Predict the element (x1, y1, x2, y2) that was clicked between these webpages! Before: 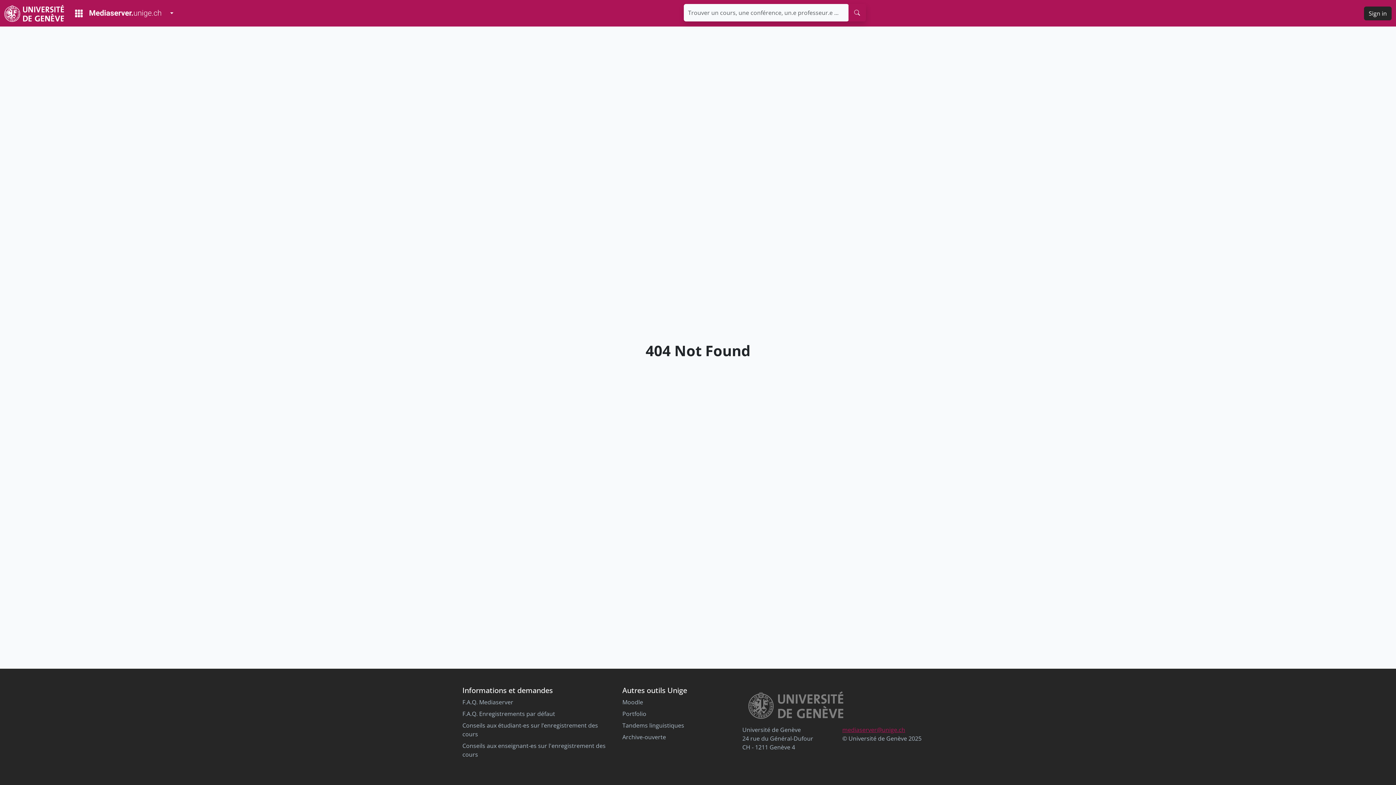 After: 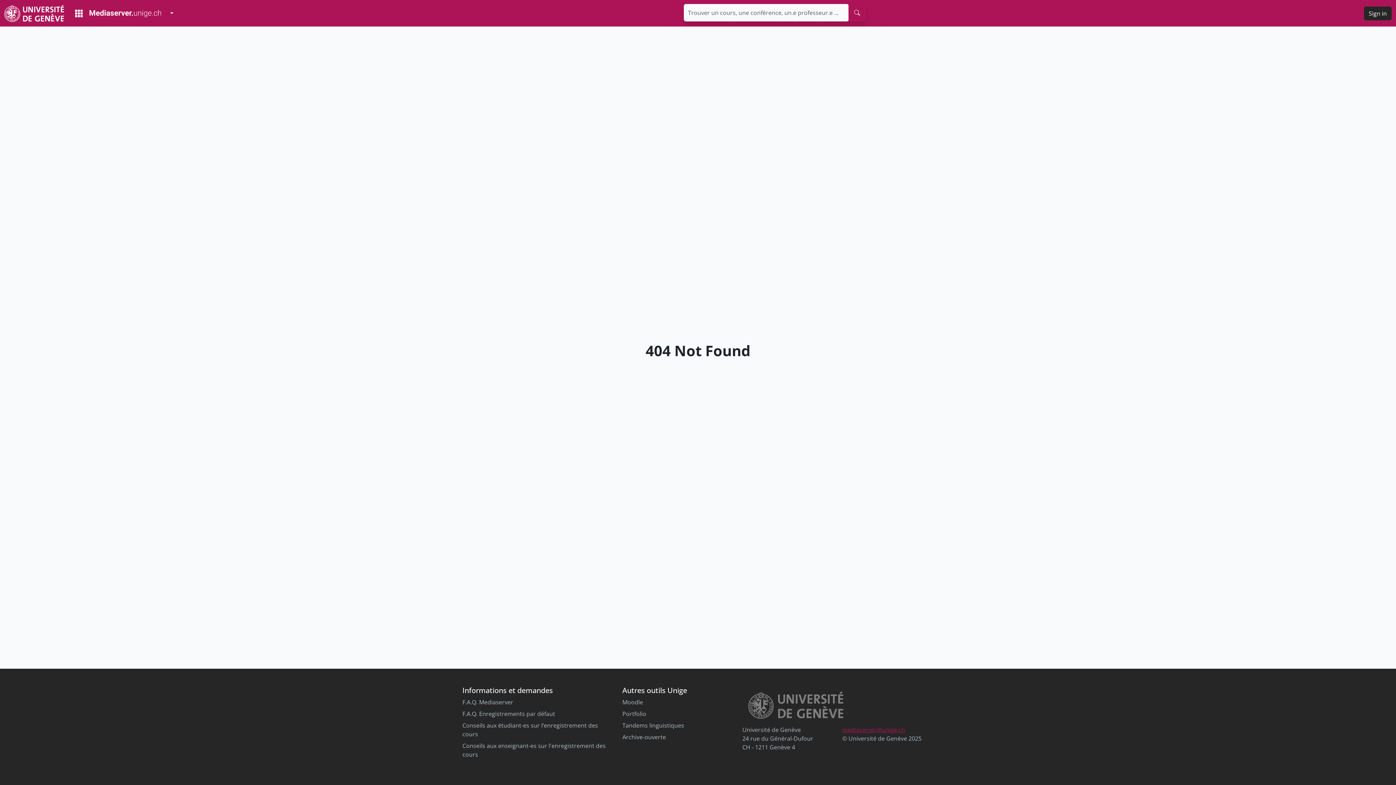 Action: label: search bbox: (848, 3, 866, 21)